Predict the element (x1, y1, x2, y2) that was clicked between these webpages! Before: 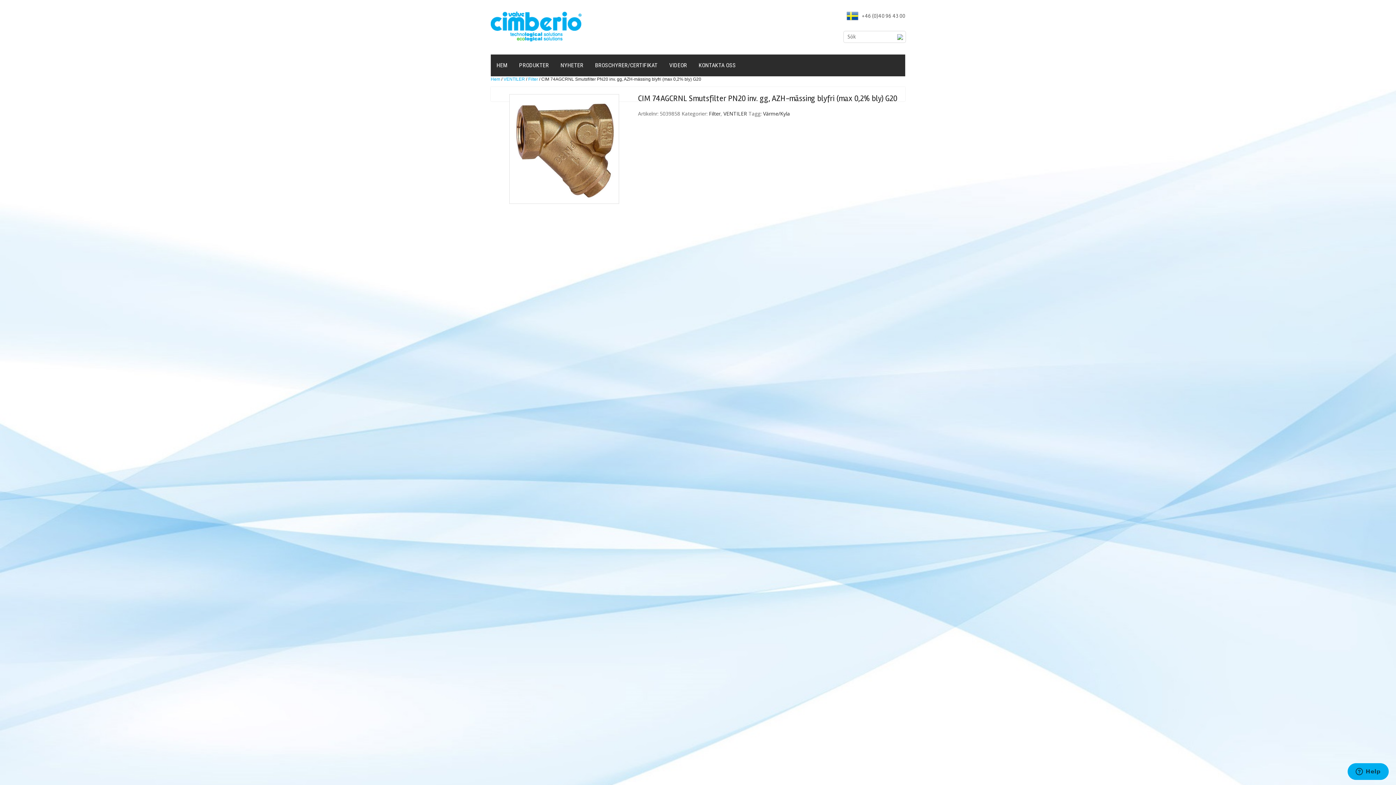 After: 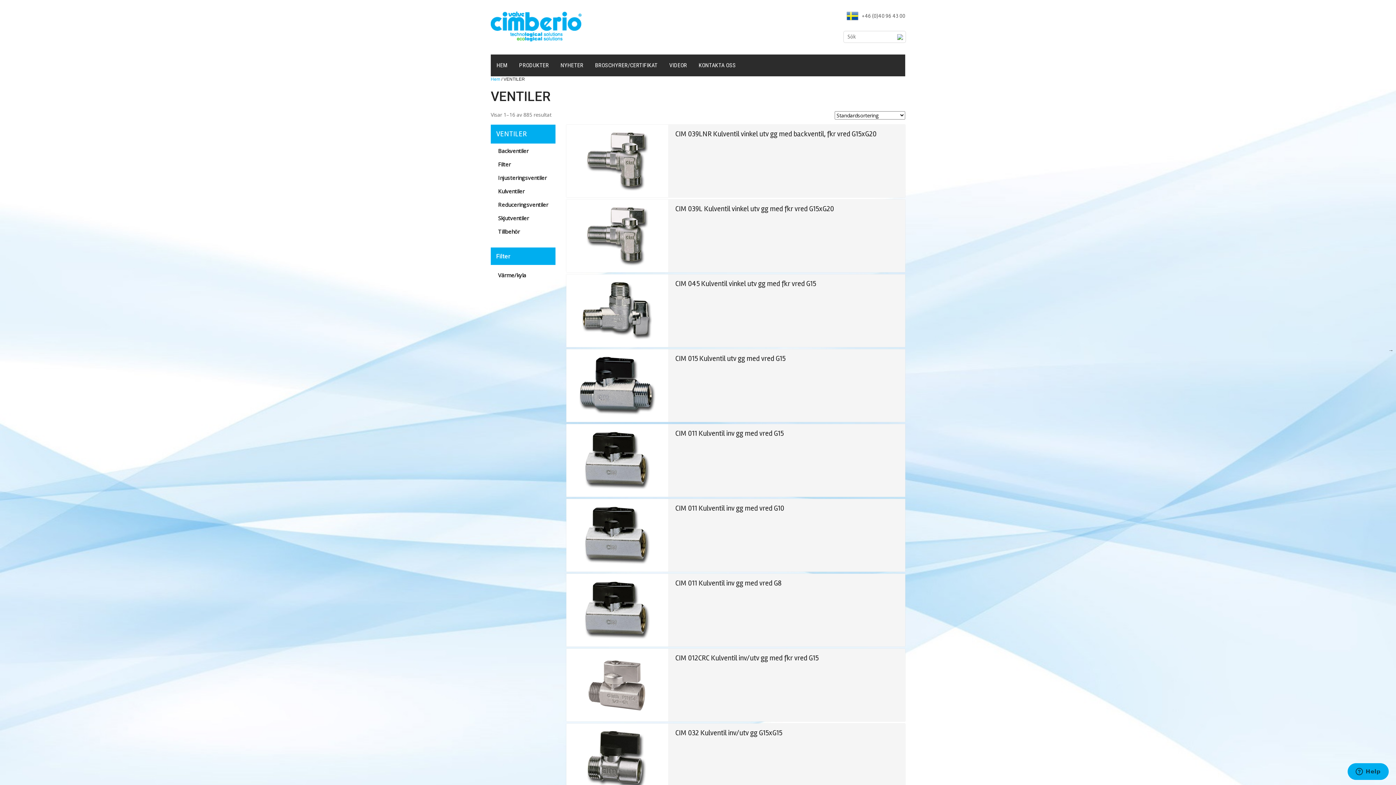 Action: label: VENTILER bbox: (723, 110, 747, 117)